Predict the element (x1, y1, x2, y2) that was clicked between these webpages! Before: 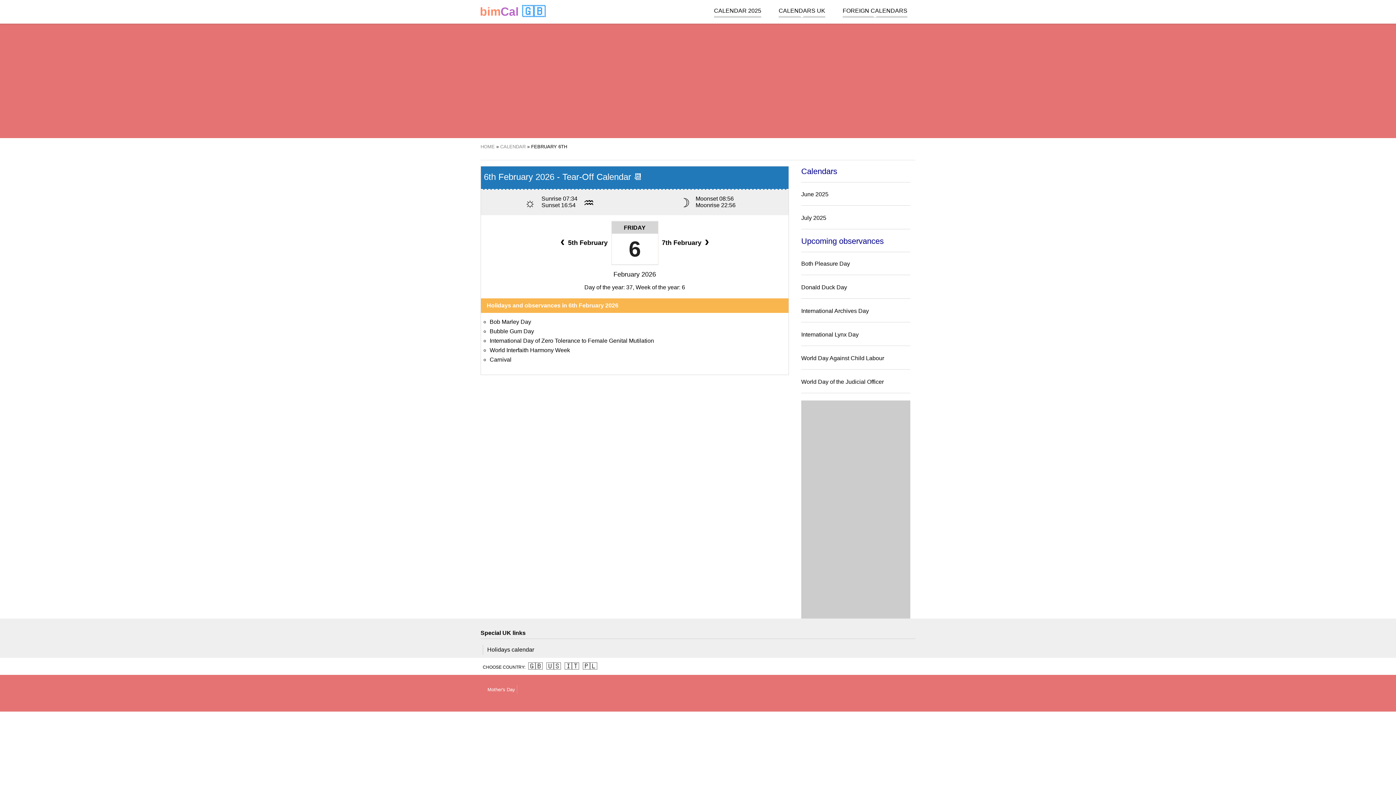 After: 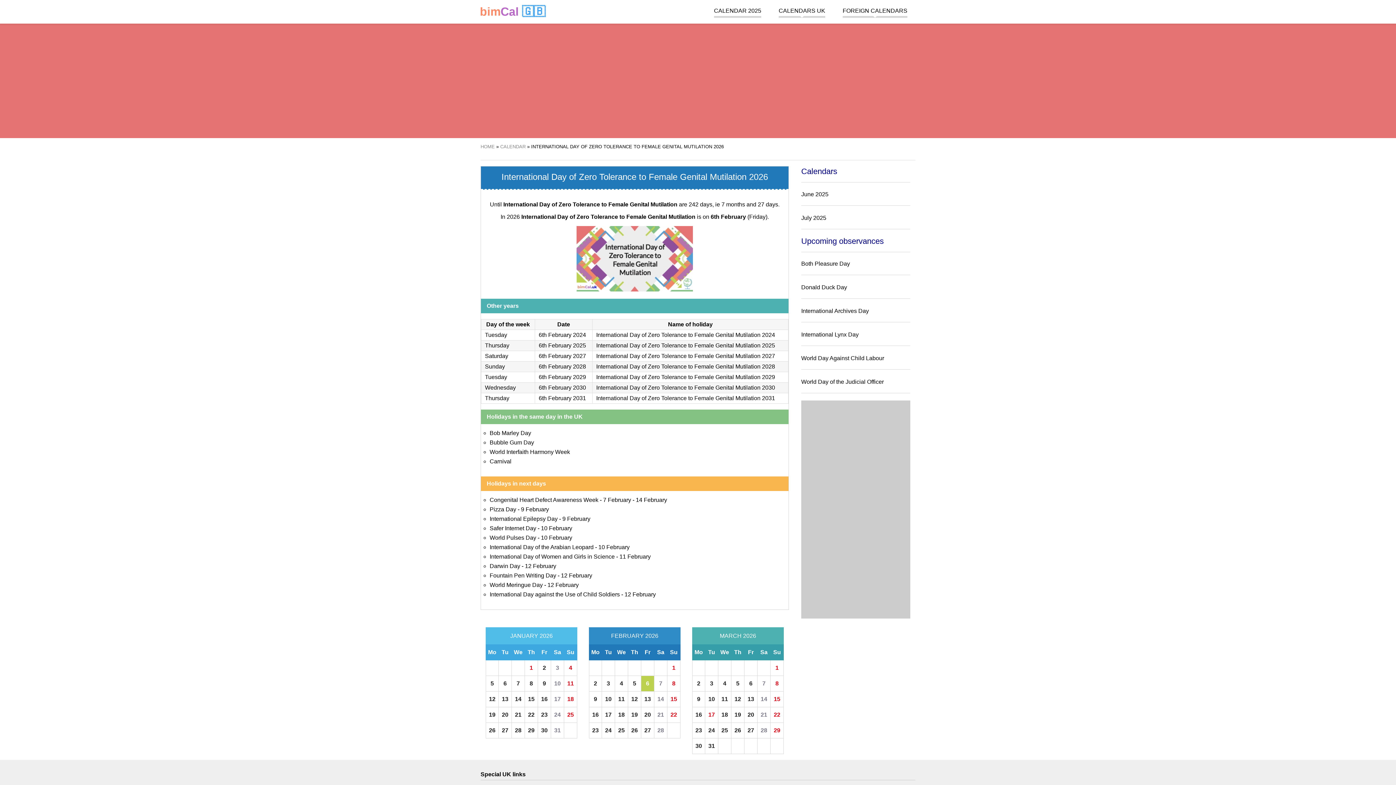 Action: label: International Day of Zero Tolerance to Female Genital Mutilation bbox: (489, 337, 654, 343)